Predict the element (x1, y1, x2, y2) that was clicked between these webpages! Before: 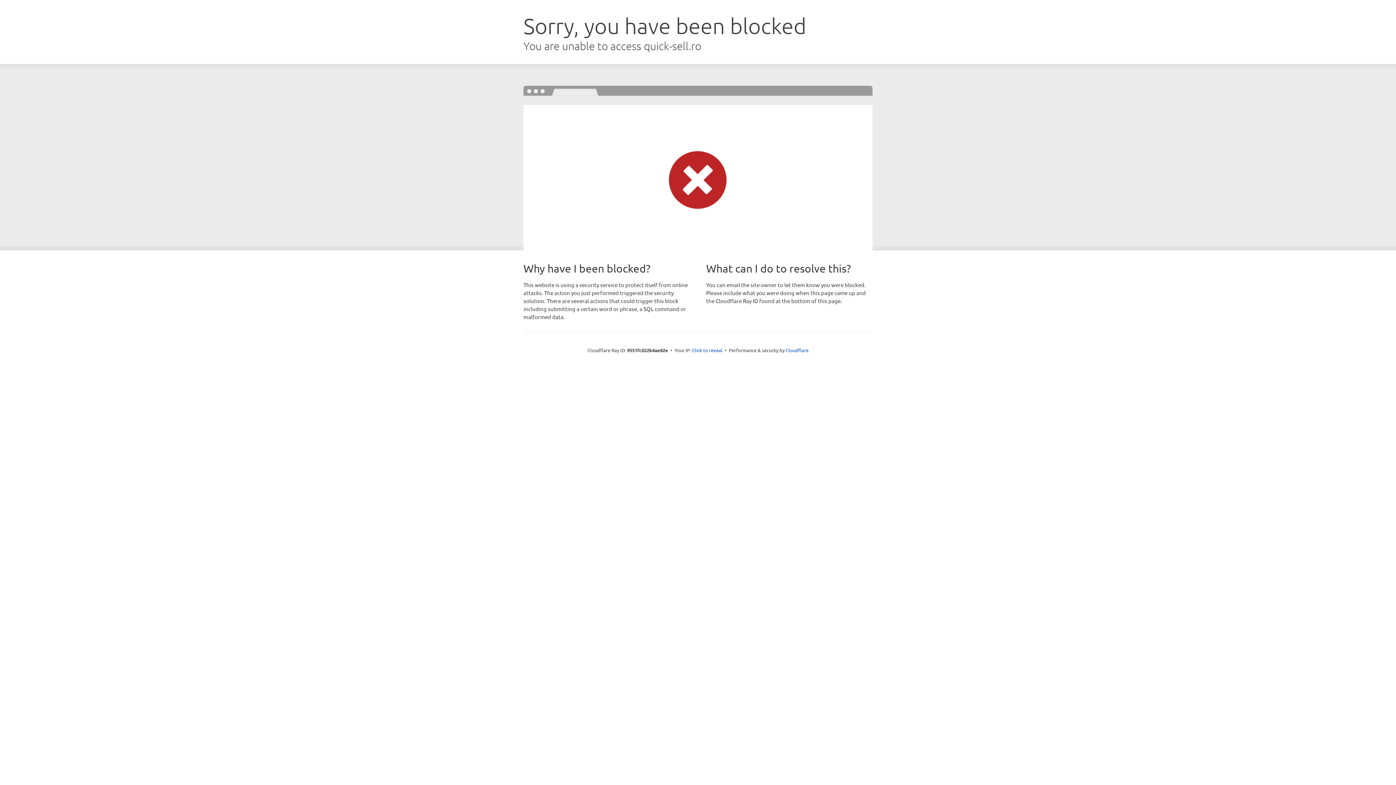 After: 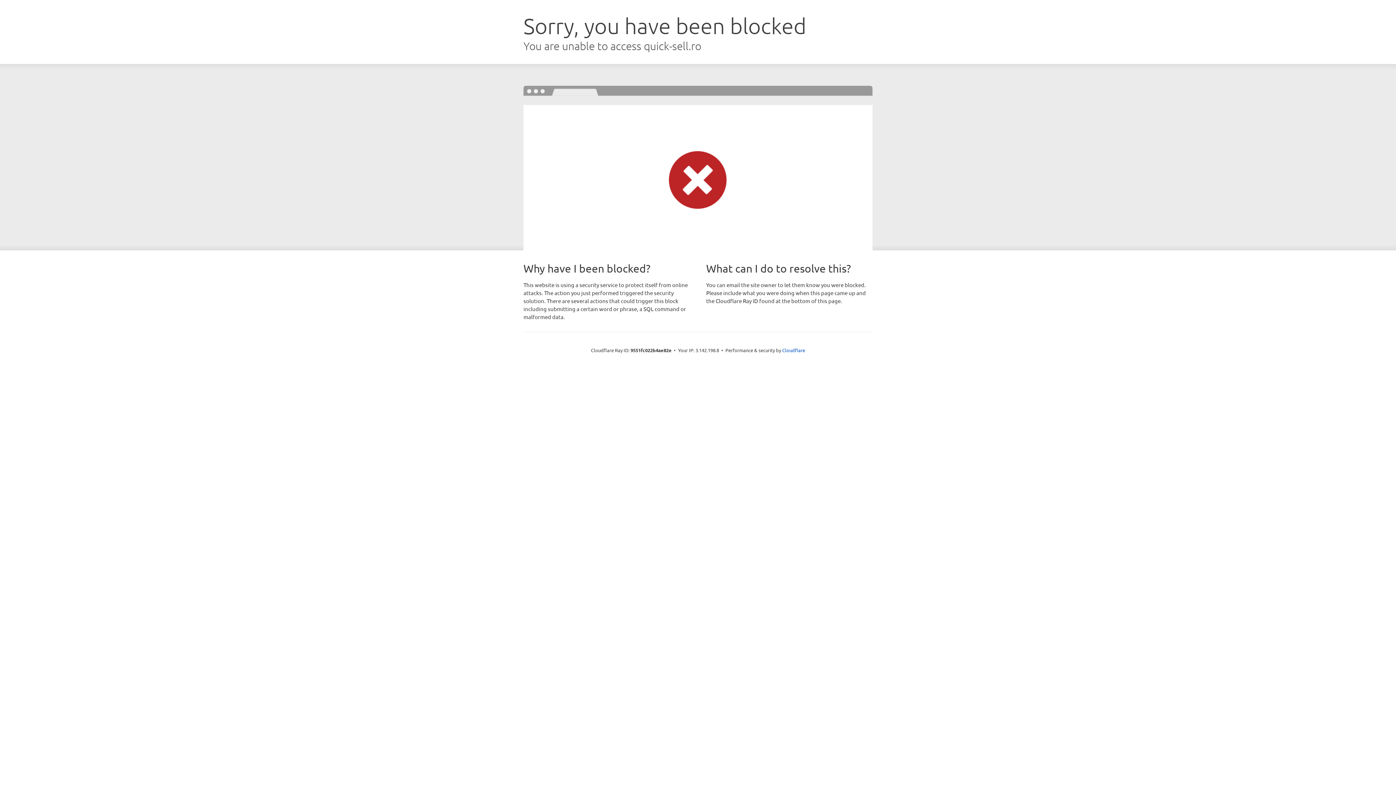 Action: label: Click to reveal bbox: (692, 346, 722, 353)